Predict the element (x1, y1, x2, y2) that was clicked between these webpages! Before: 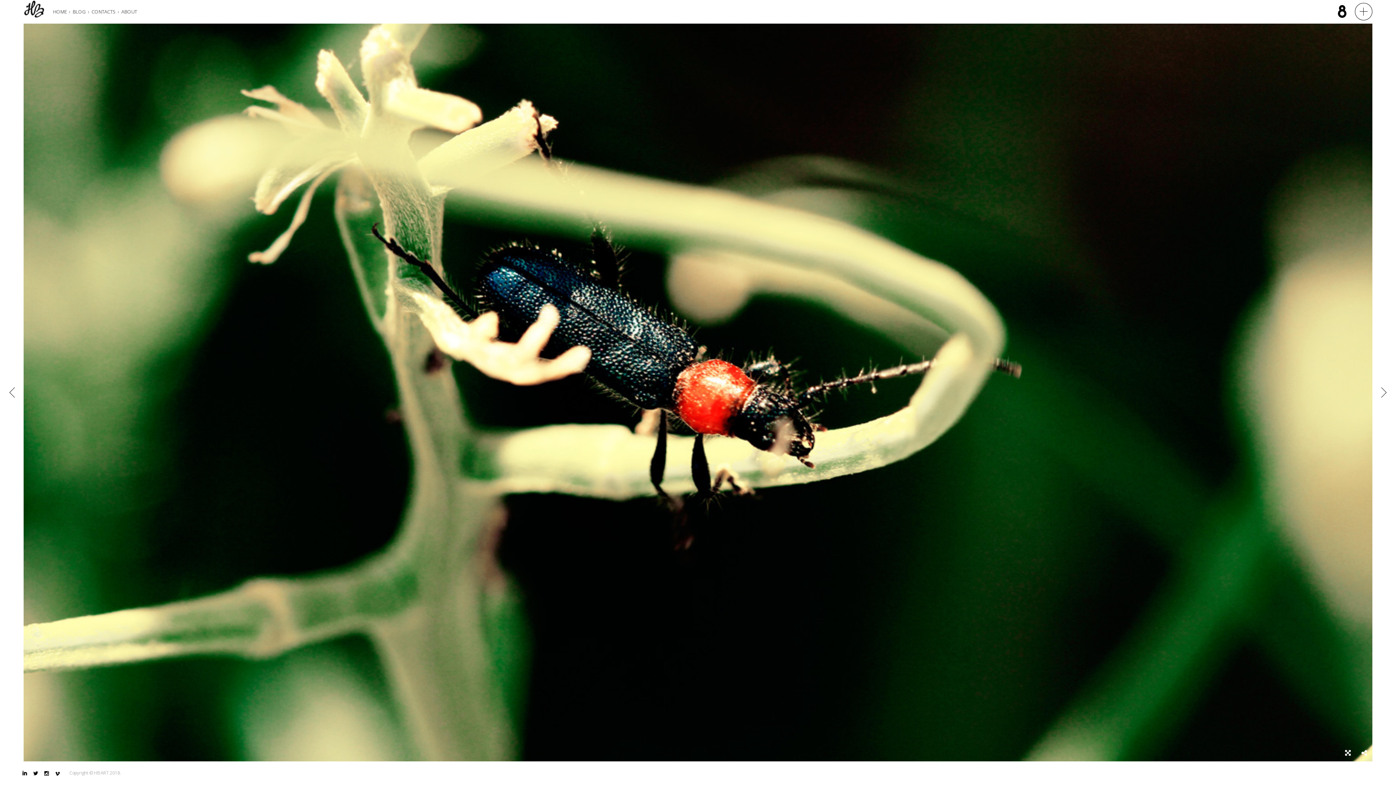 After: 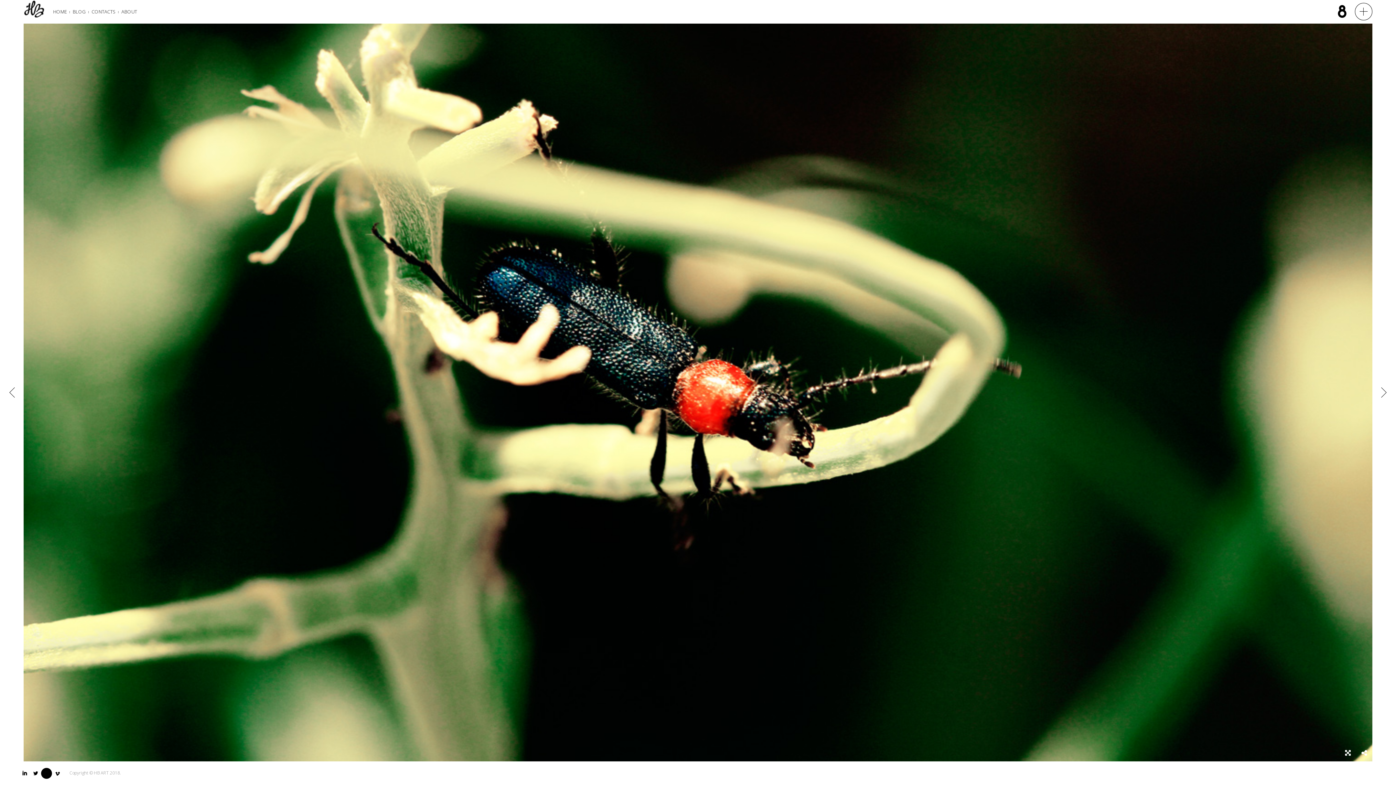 Action: bbox: (42, 769, 49, 777) label: 